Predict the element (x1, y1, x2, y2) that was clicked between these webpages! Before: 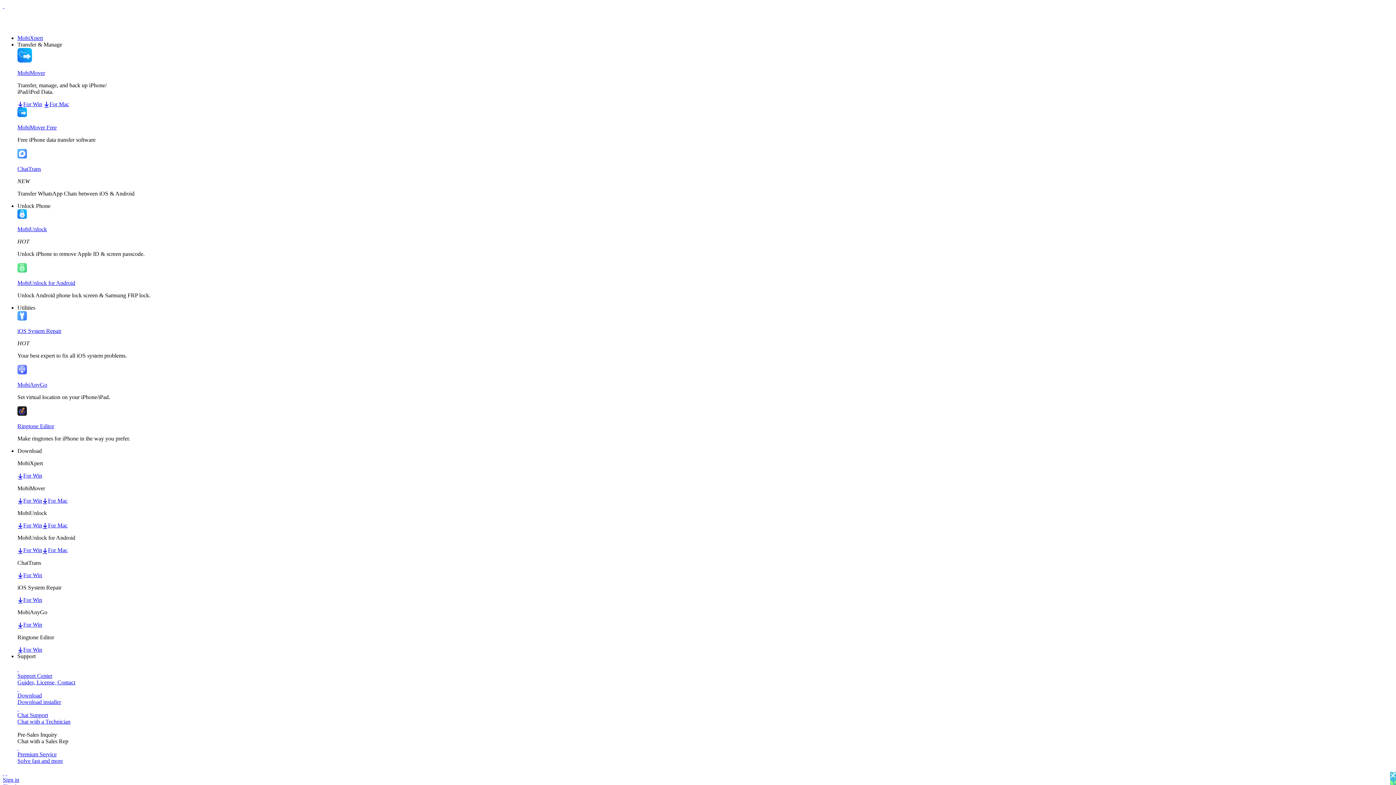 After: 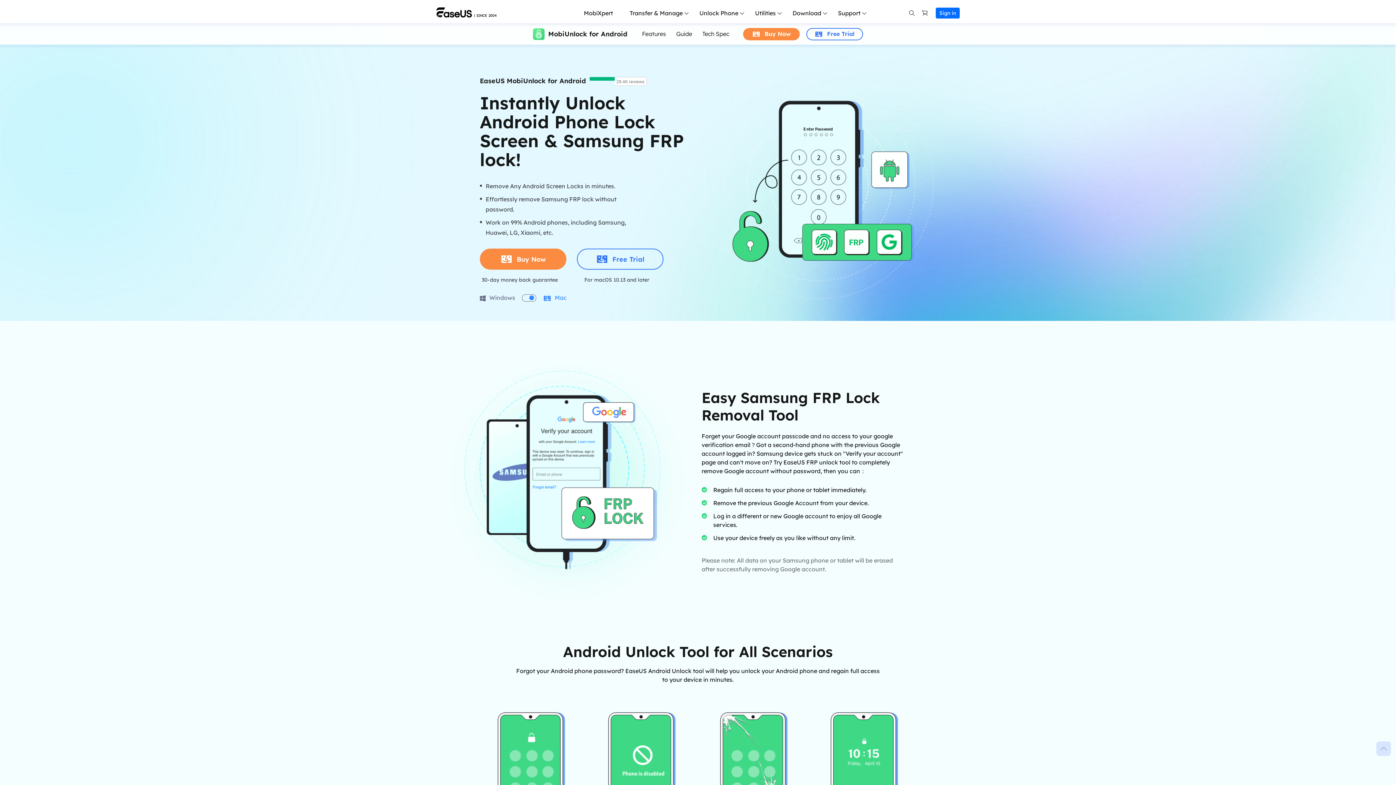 Action: bbox: (17, 280, 75, 286) label: MobiUnlock for Android